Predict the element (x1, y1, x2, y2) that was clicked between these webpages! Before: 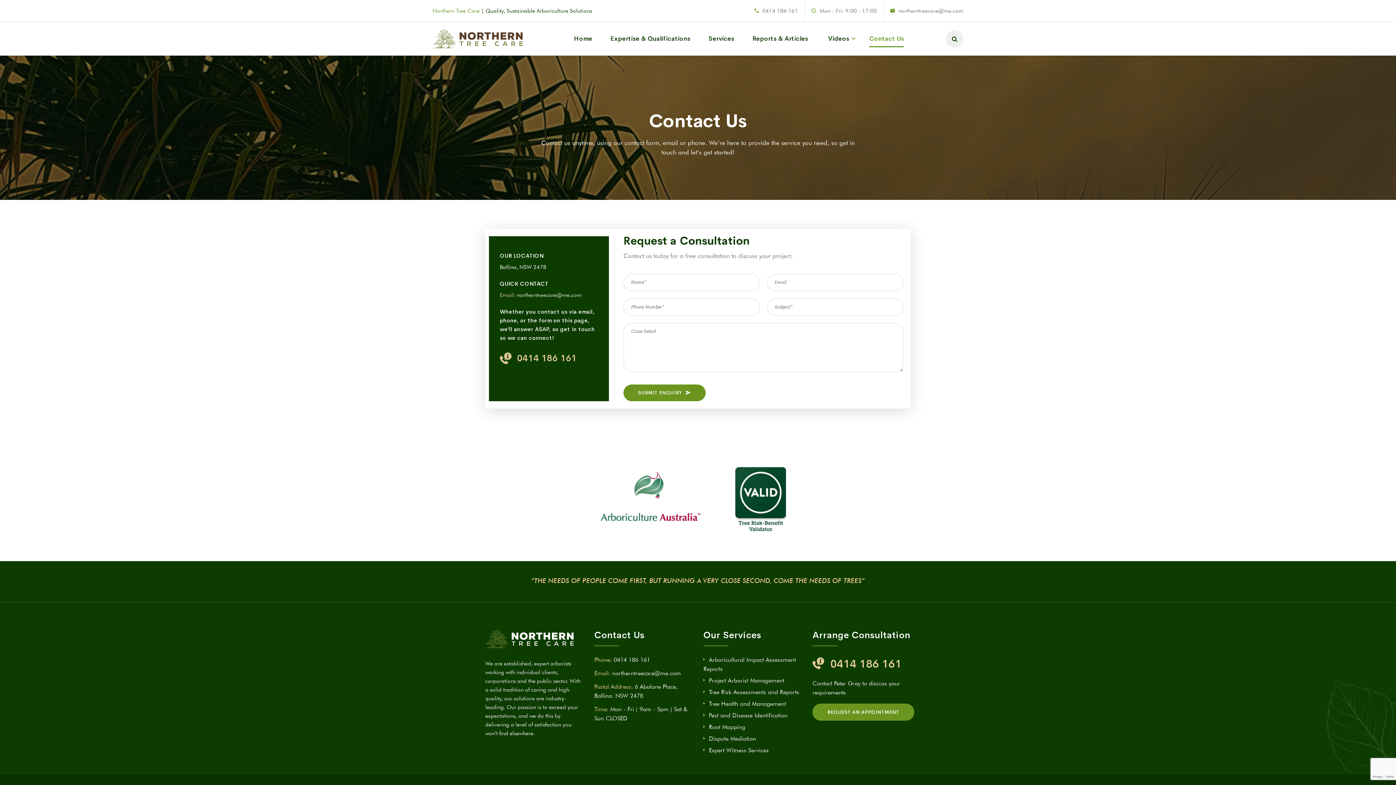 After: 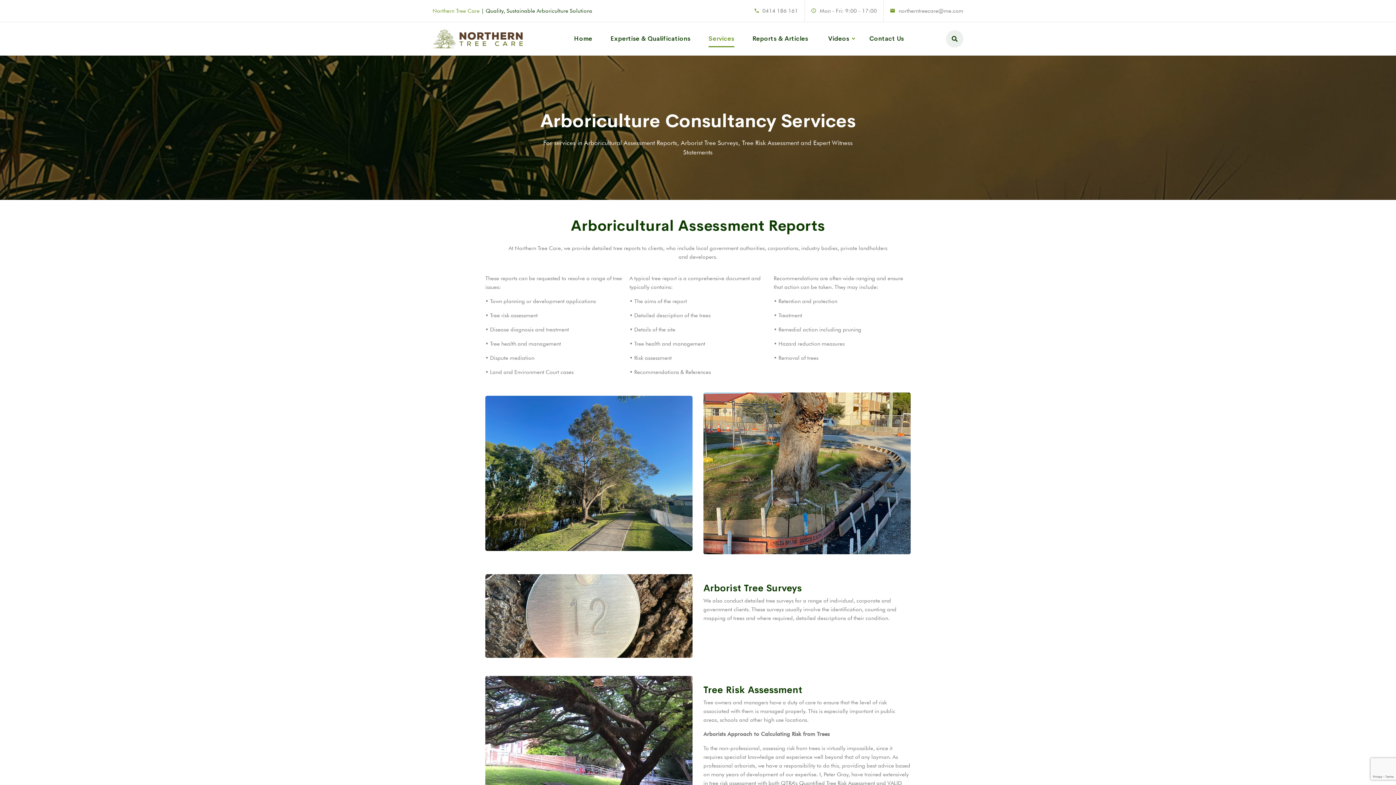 Action: label: Dispute Mediation bbox: (709, 735, 756, 742)